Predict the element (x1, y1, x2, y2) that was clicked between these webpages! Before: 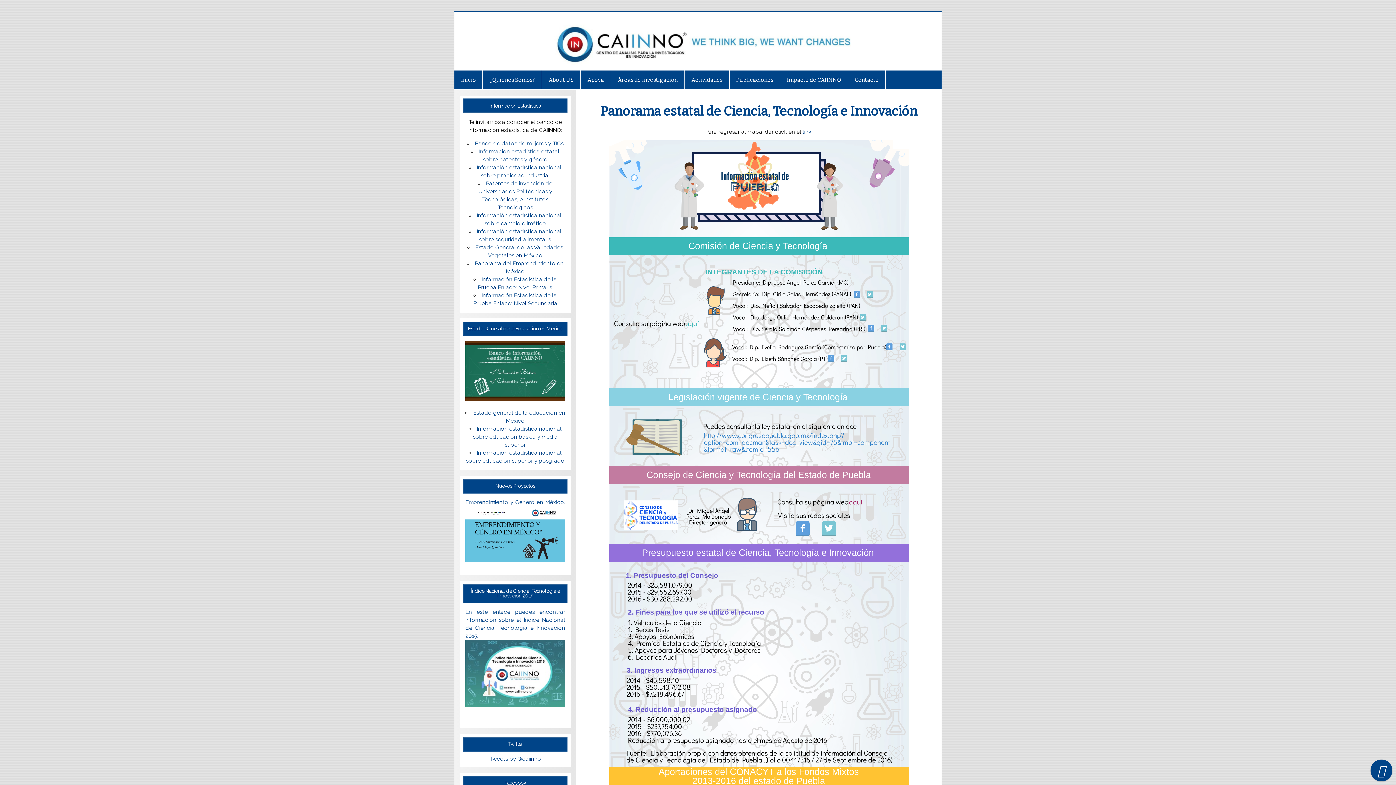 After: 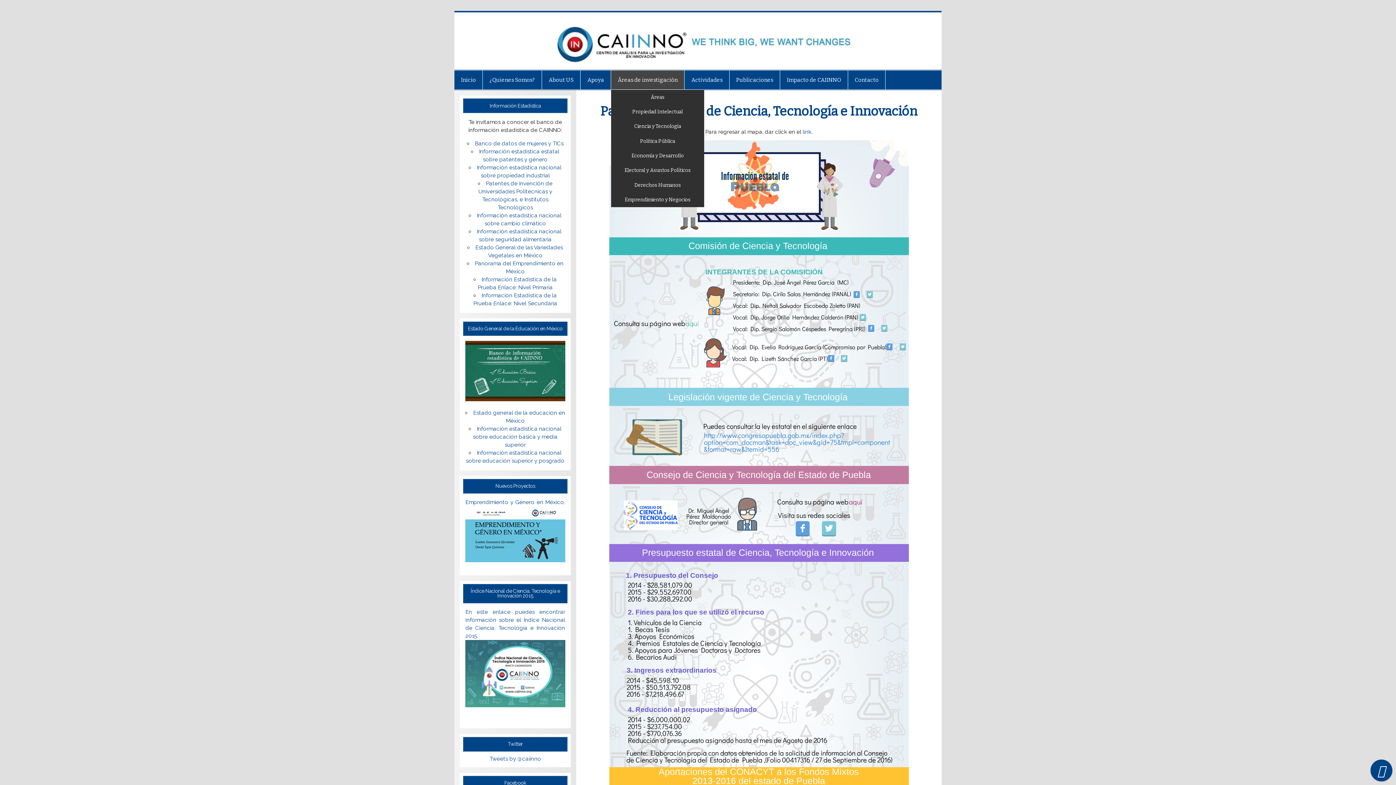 Action: bbox: (611, 70, 684, 89) label: Áreas de investigación